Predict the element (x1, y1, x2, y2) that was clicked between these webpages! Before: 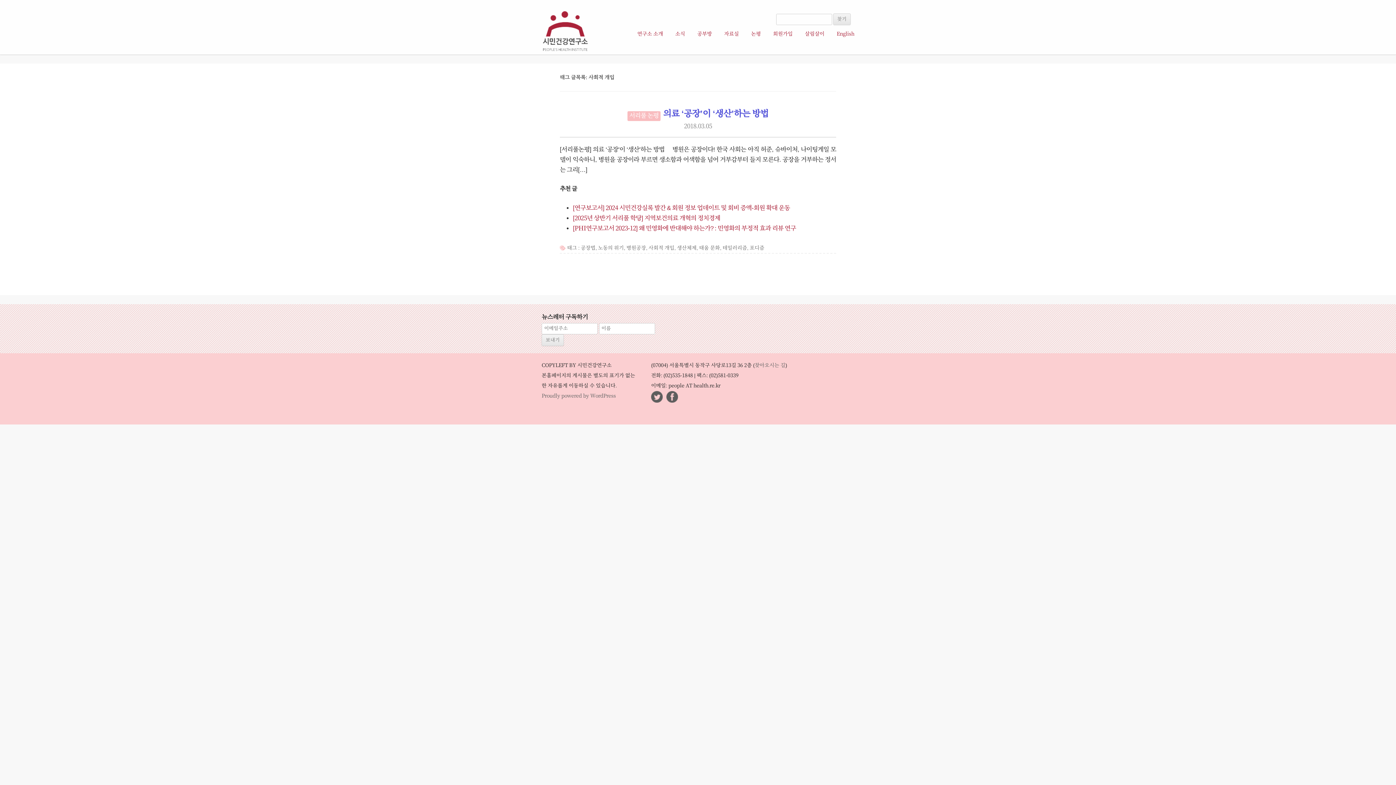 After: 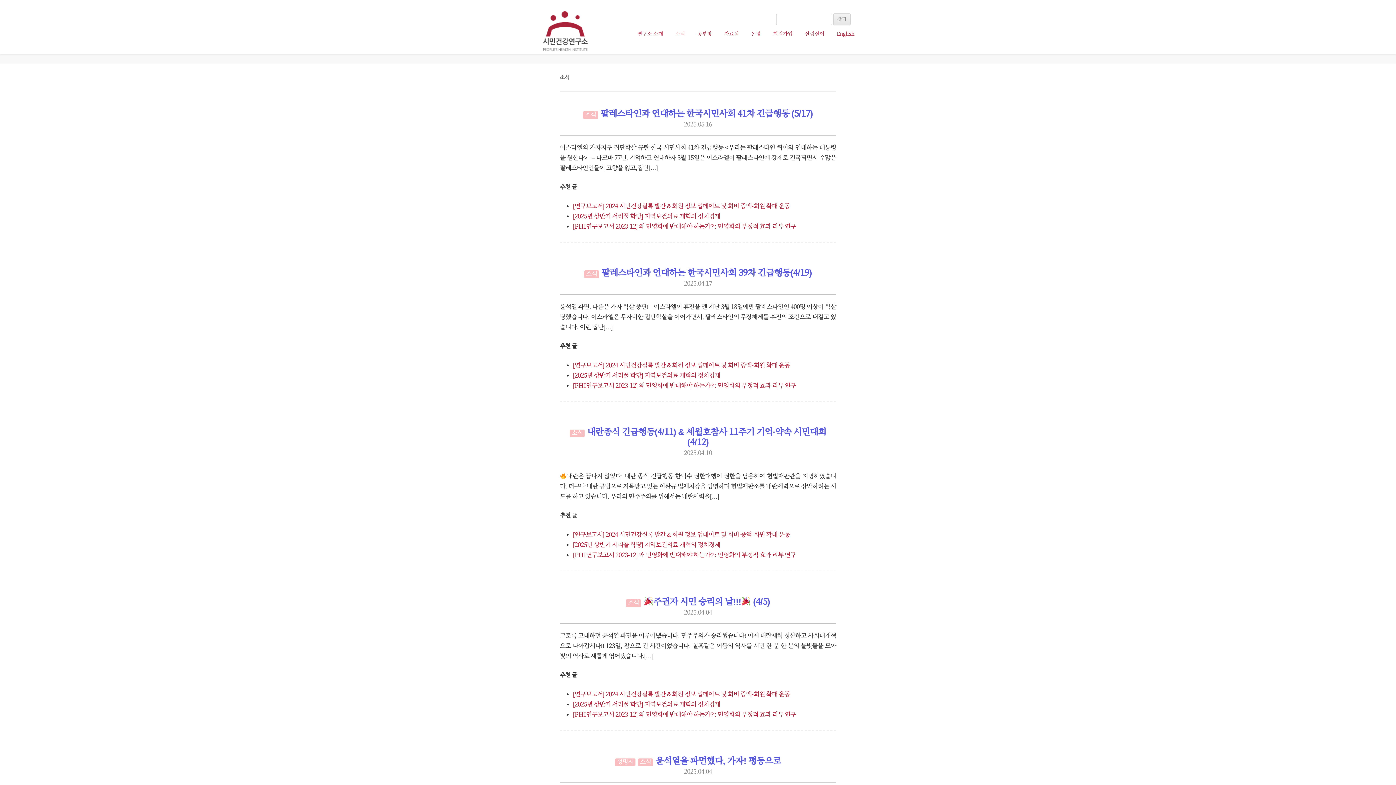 Action: bbox: (675, 25, 685, 43) label: 소식